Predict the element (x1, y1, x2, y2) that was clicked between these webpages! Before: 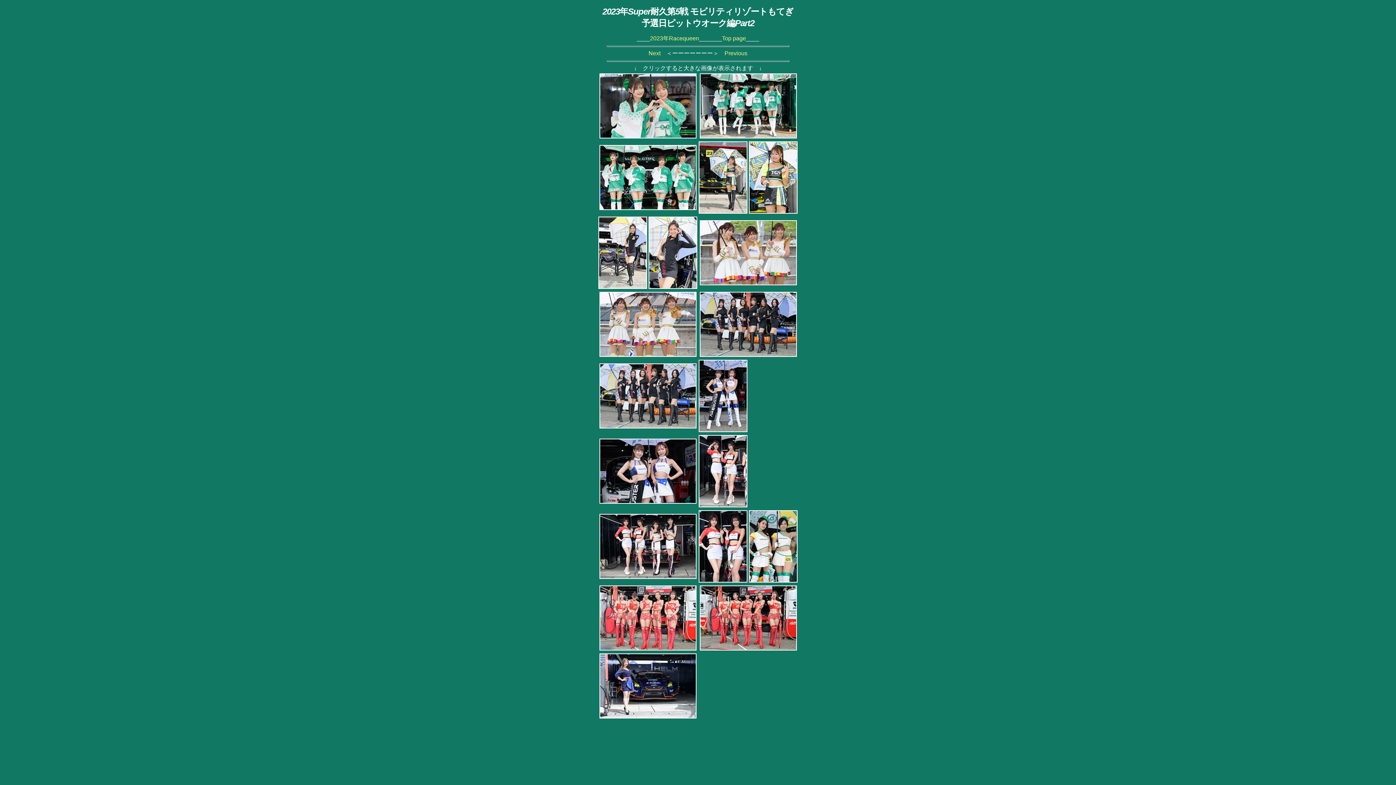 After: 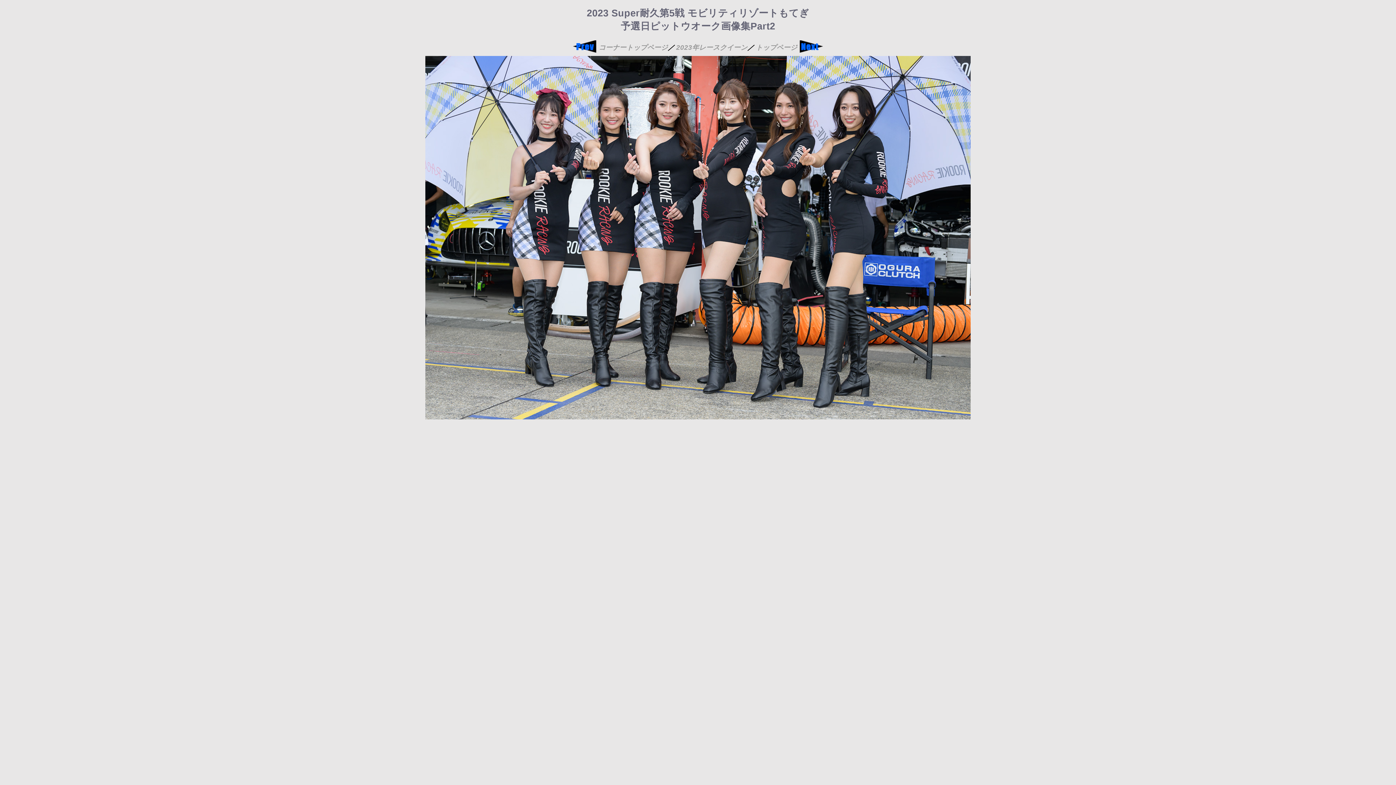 Action: bbox: (599, 423, 696, 429)